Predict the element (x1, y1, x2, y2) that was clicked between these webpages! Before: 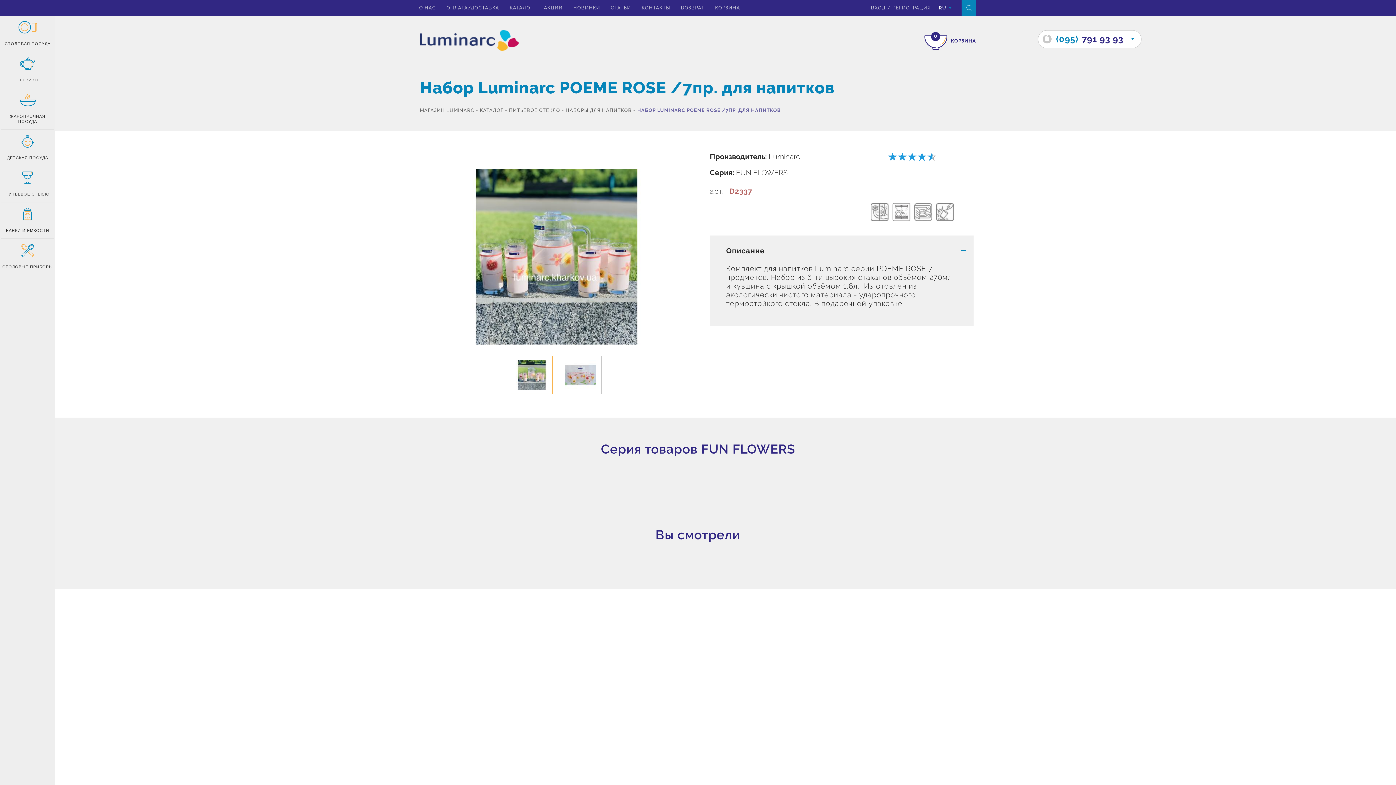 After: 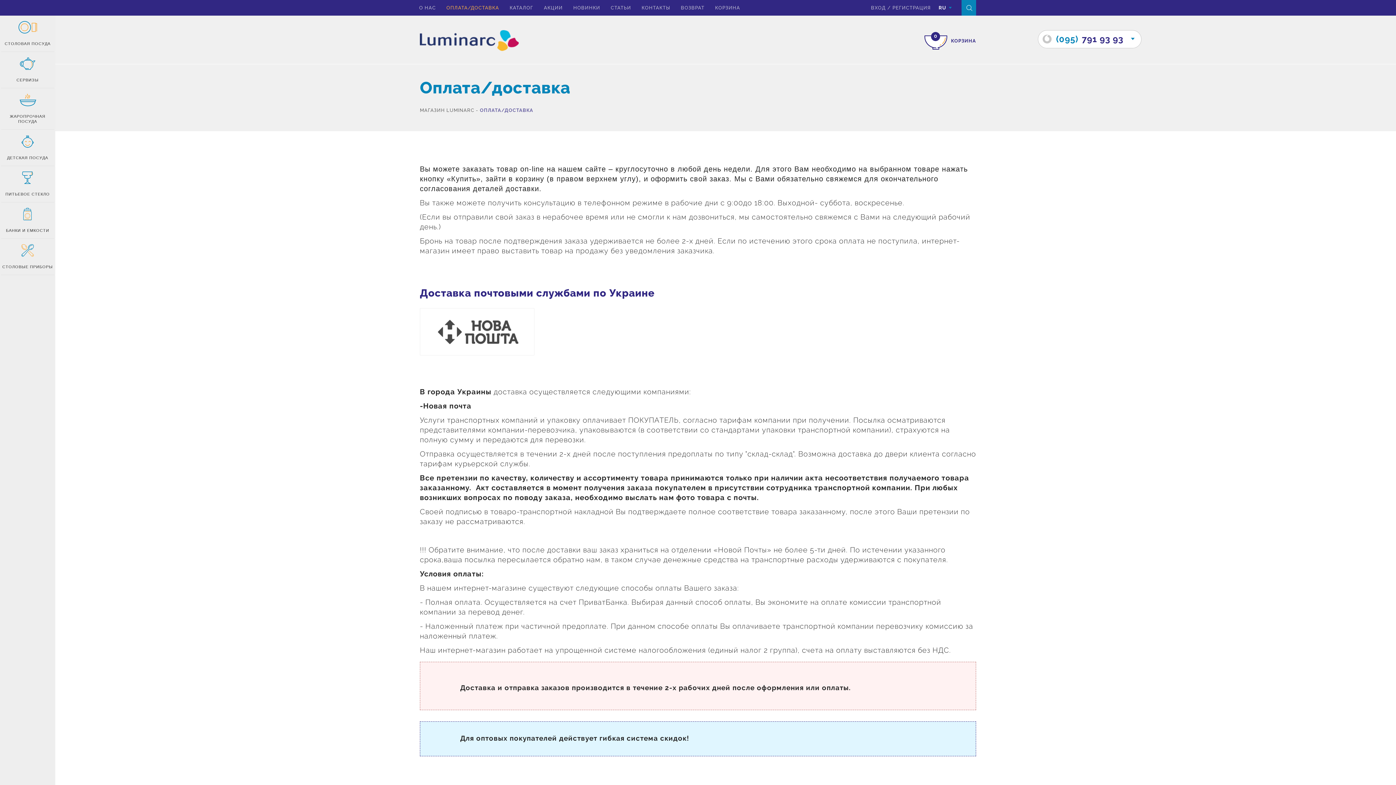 Action: bbox: (446, 3, 499, 12) label: ОПЛАТА/ДОСТАВКА